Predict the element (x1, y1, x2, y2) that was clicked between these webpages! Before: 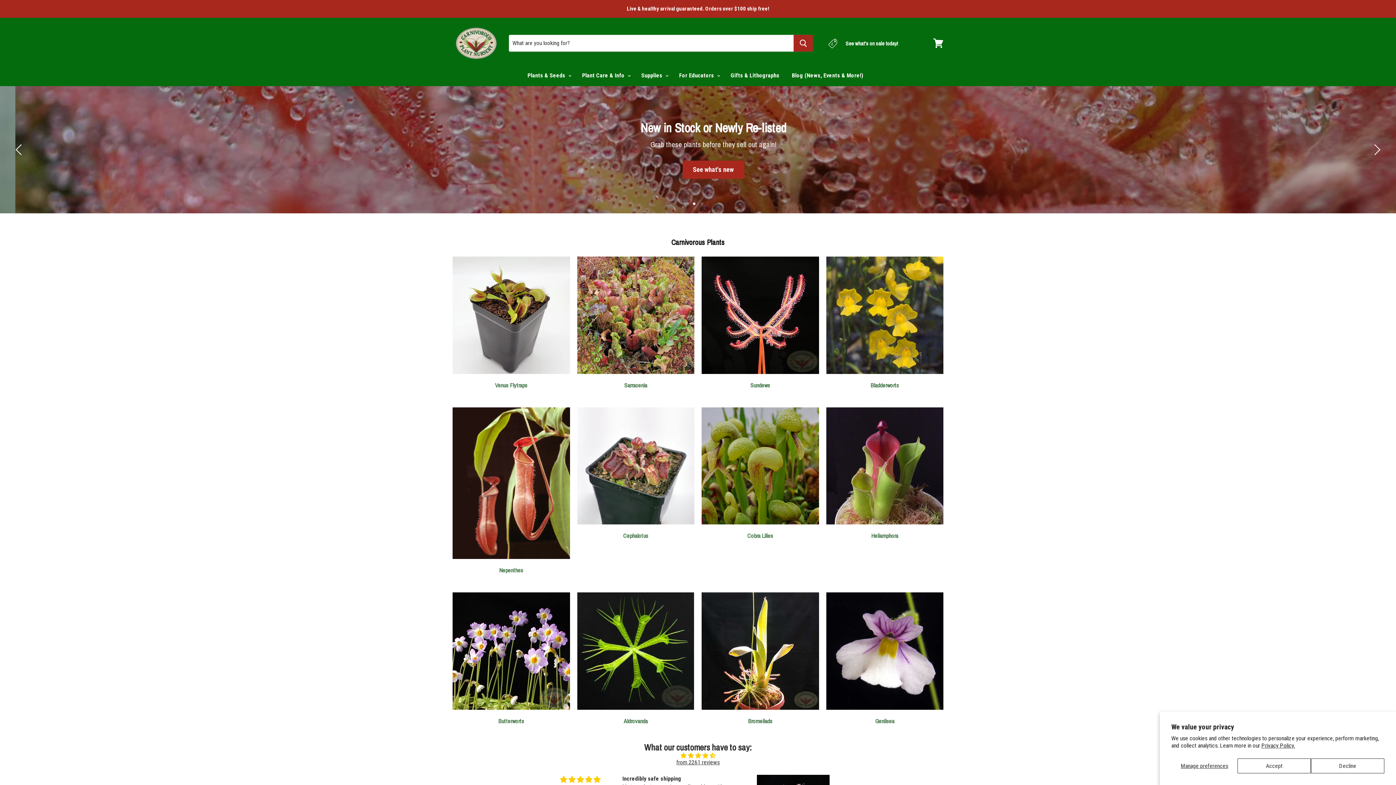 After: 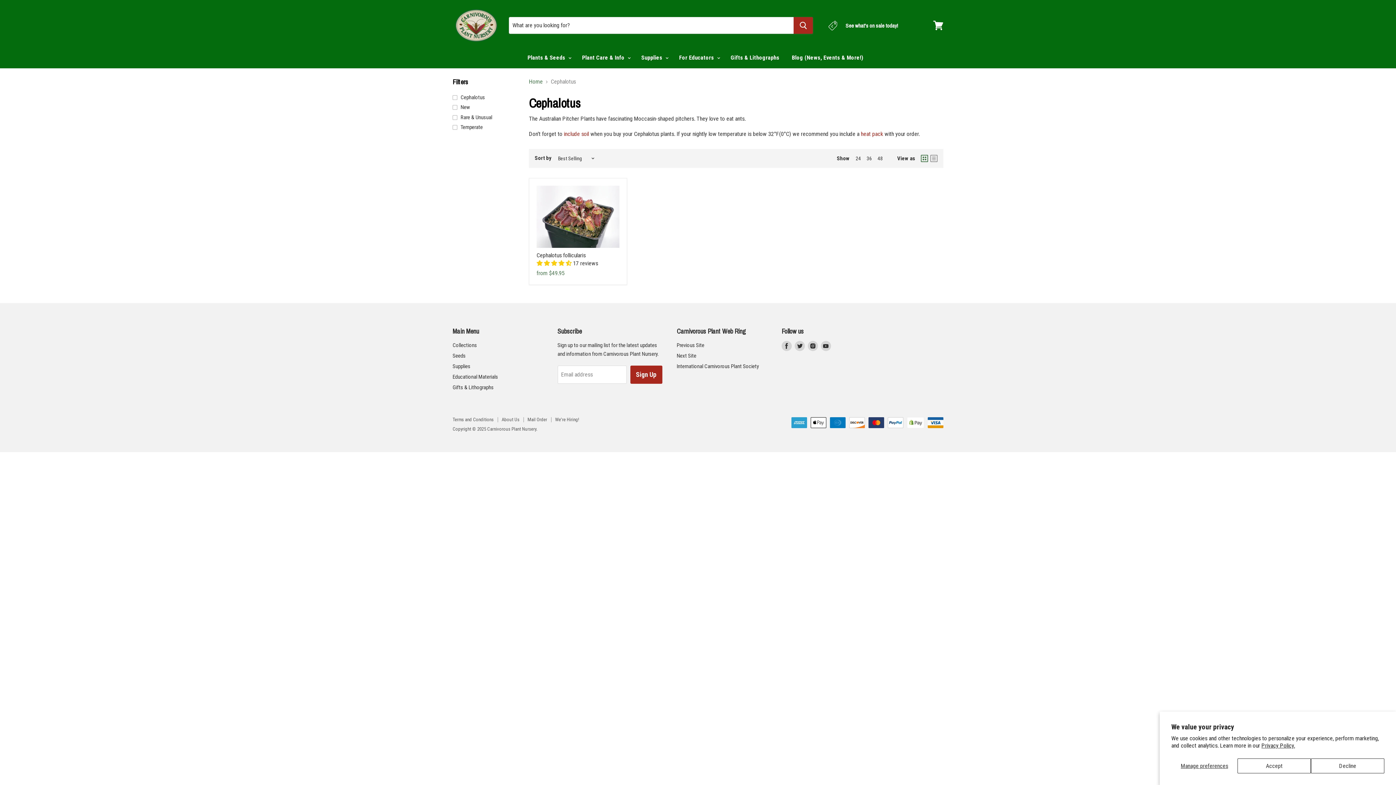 Action: label: Cephalotus bbox: (623, 532, 648, 540)